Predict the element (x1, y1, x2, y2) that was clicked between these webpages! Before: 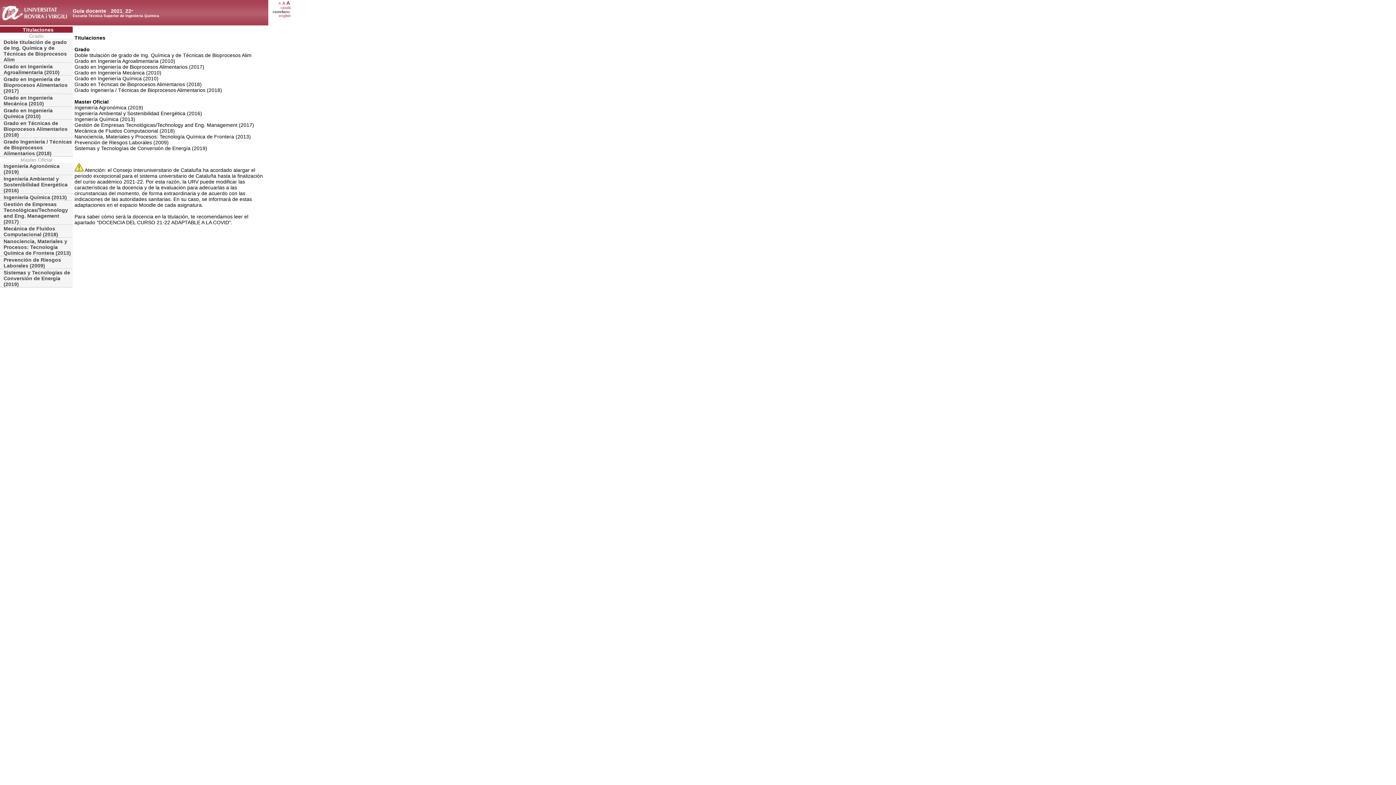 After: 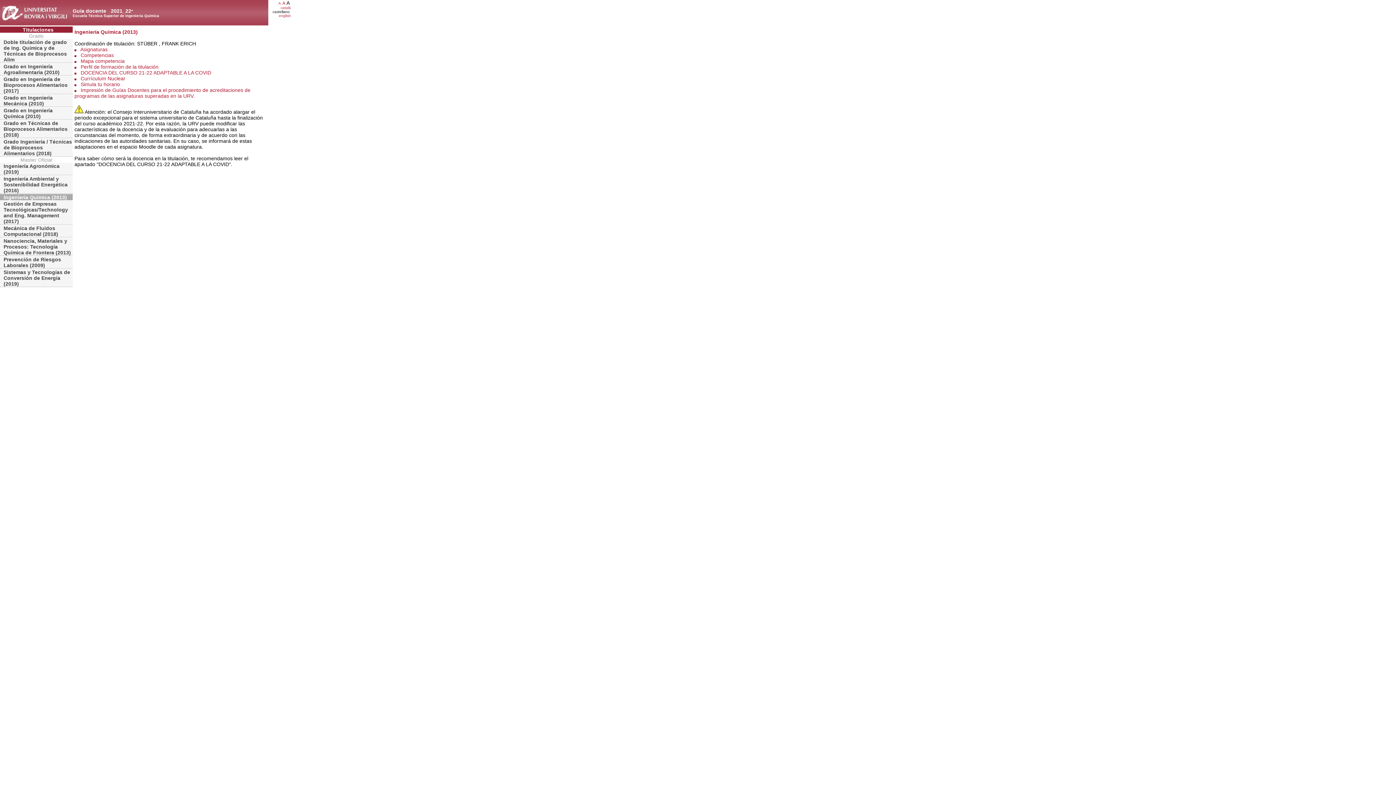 Action: bbox: (0, 194, 72, 200) label: Ingeniería Química (2013)